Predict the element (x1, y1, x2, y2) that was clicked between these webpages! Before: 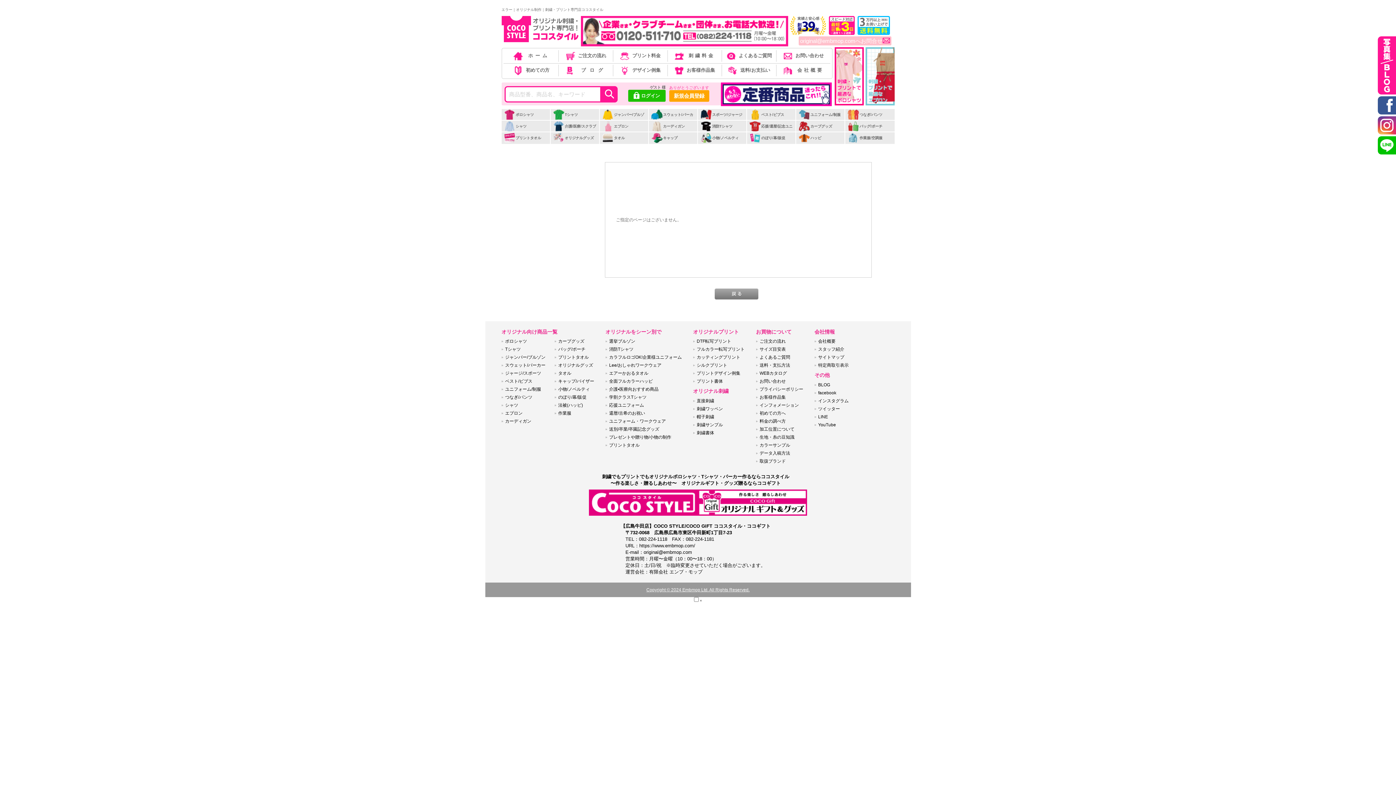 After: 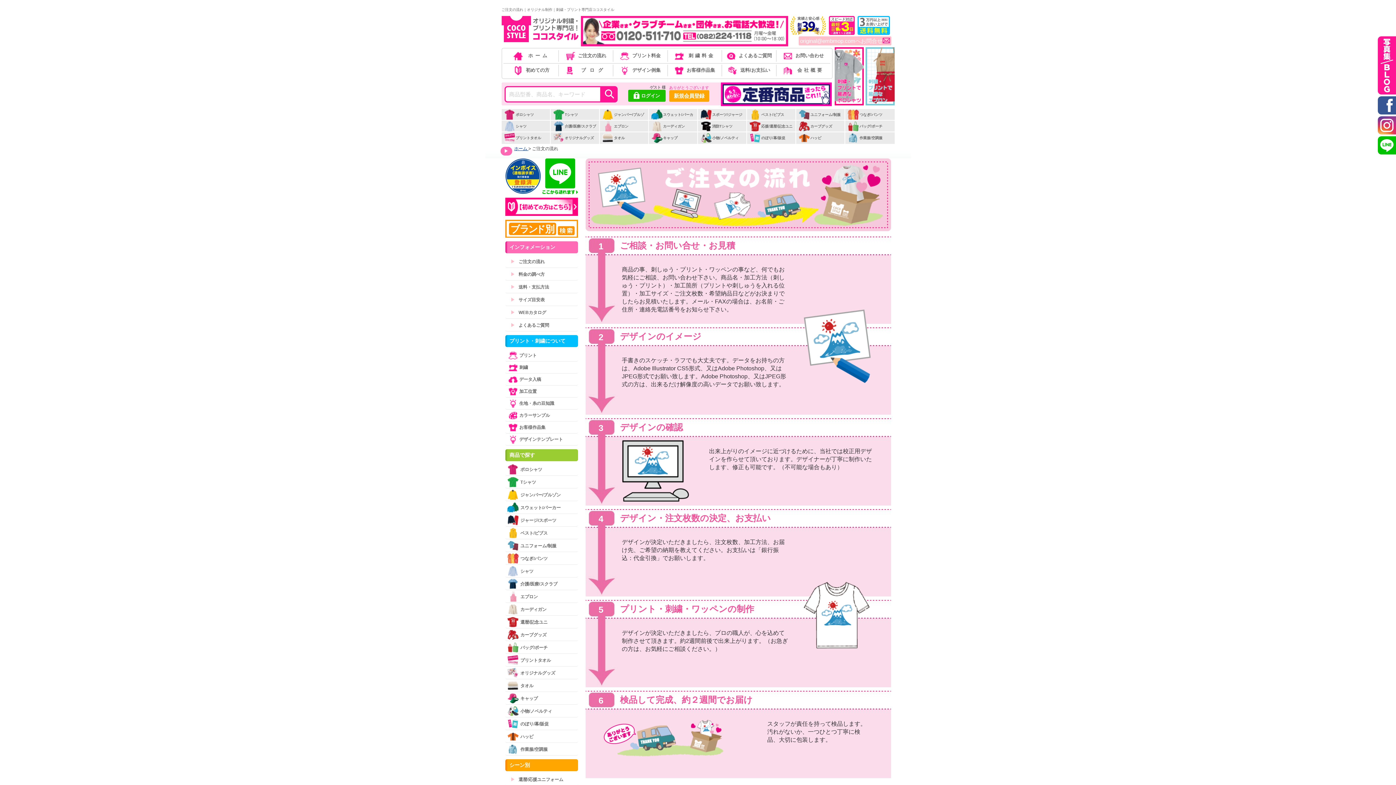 Action: label: ご注文の流れ bbox: (759, 339, 786, 344)